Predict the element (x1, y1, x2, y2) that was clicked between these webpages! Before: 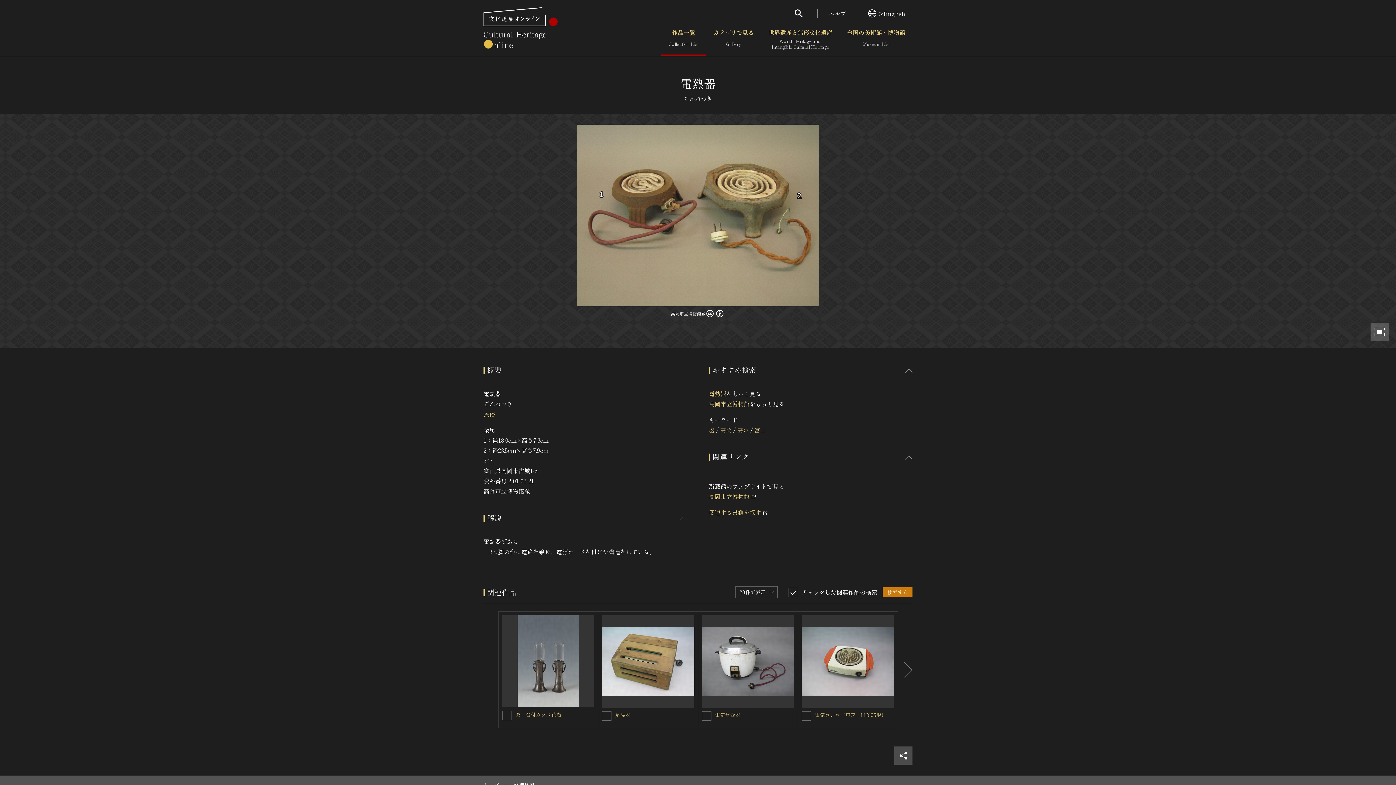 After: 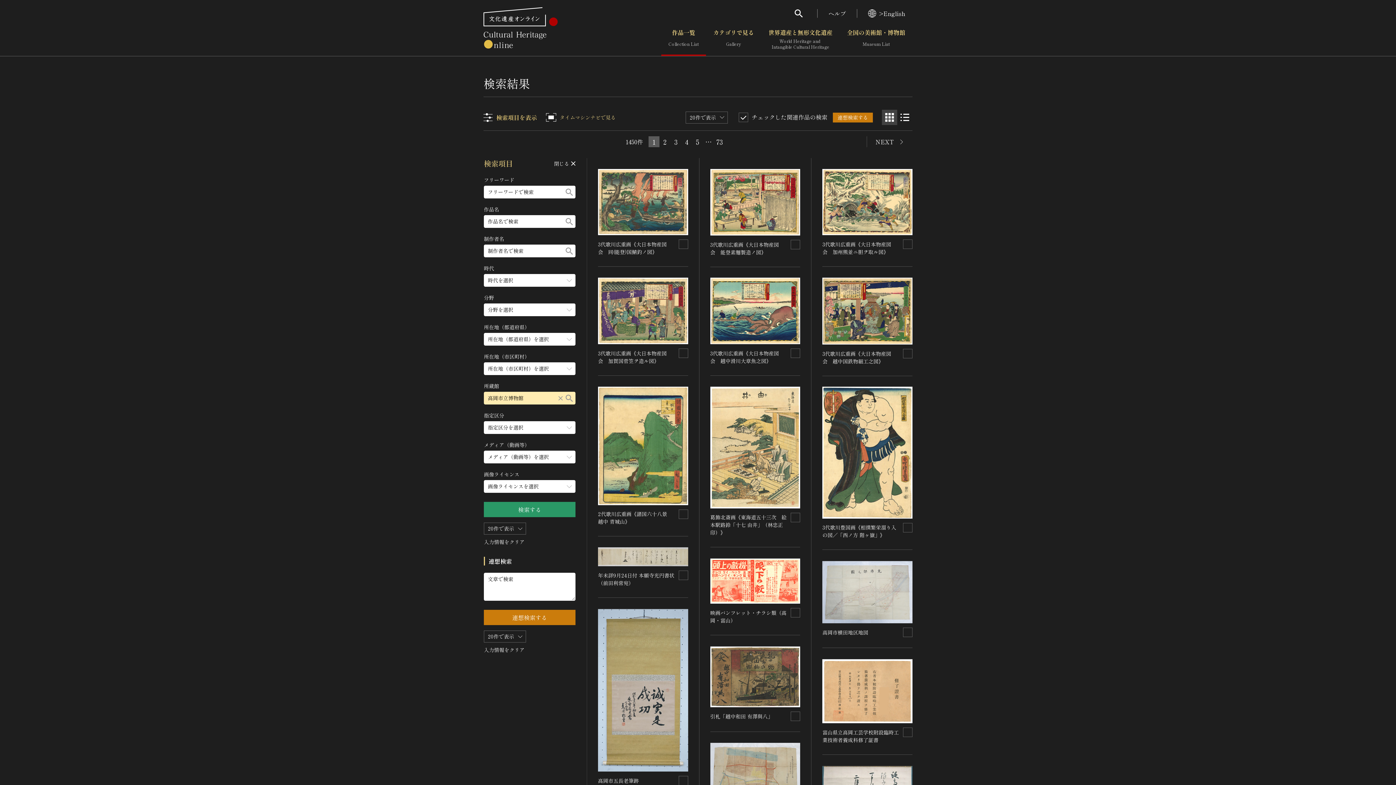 Action: label: 高岡市立博物館 bbox: (709, 399, 749, 408)